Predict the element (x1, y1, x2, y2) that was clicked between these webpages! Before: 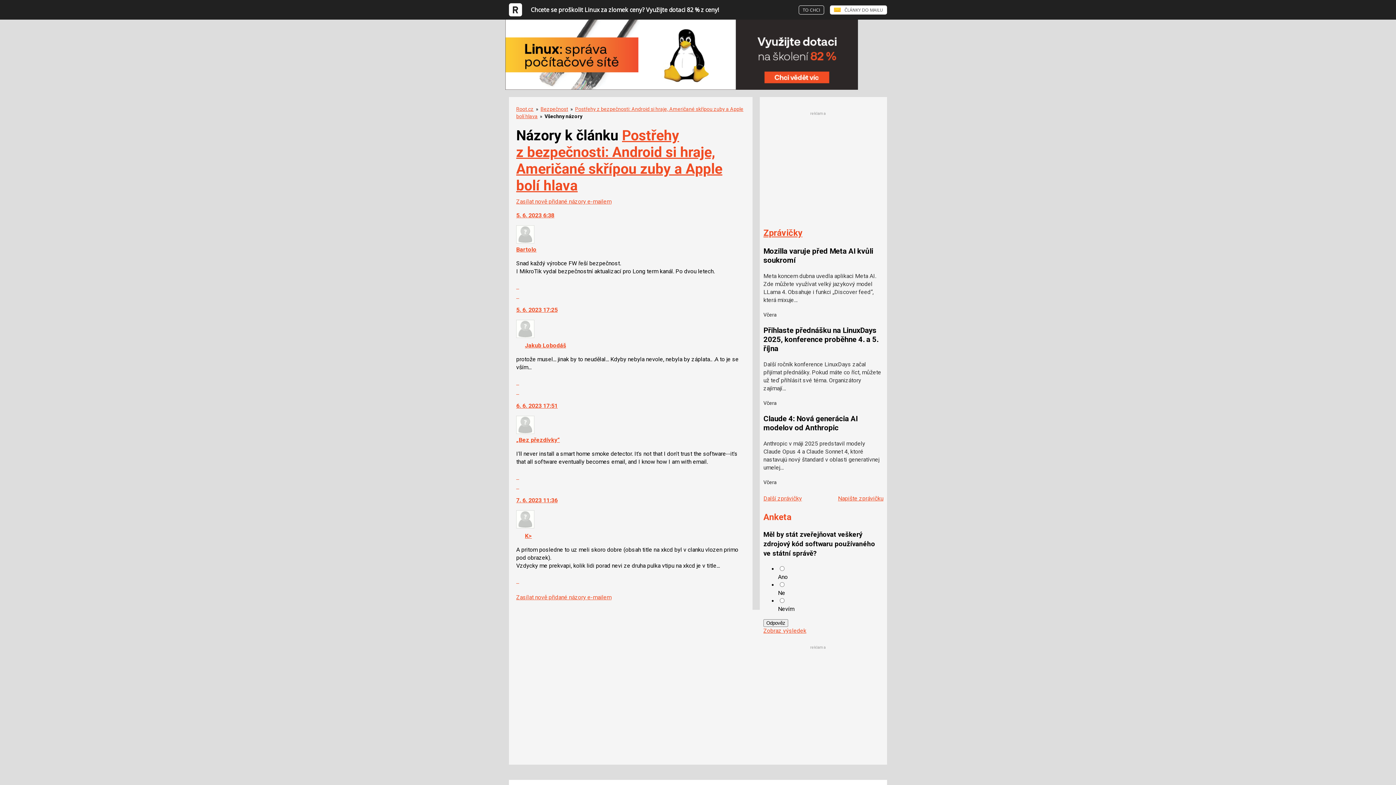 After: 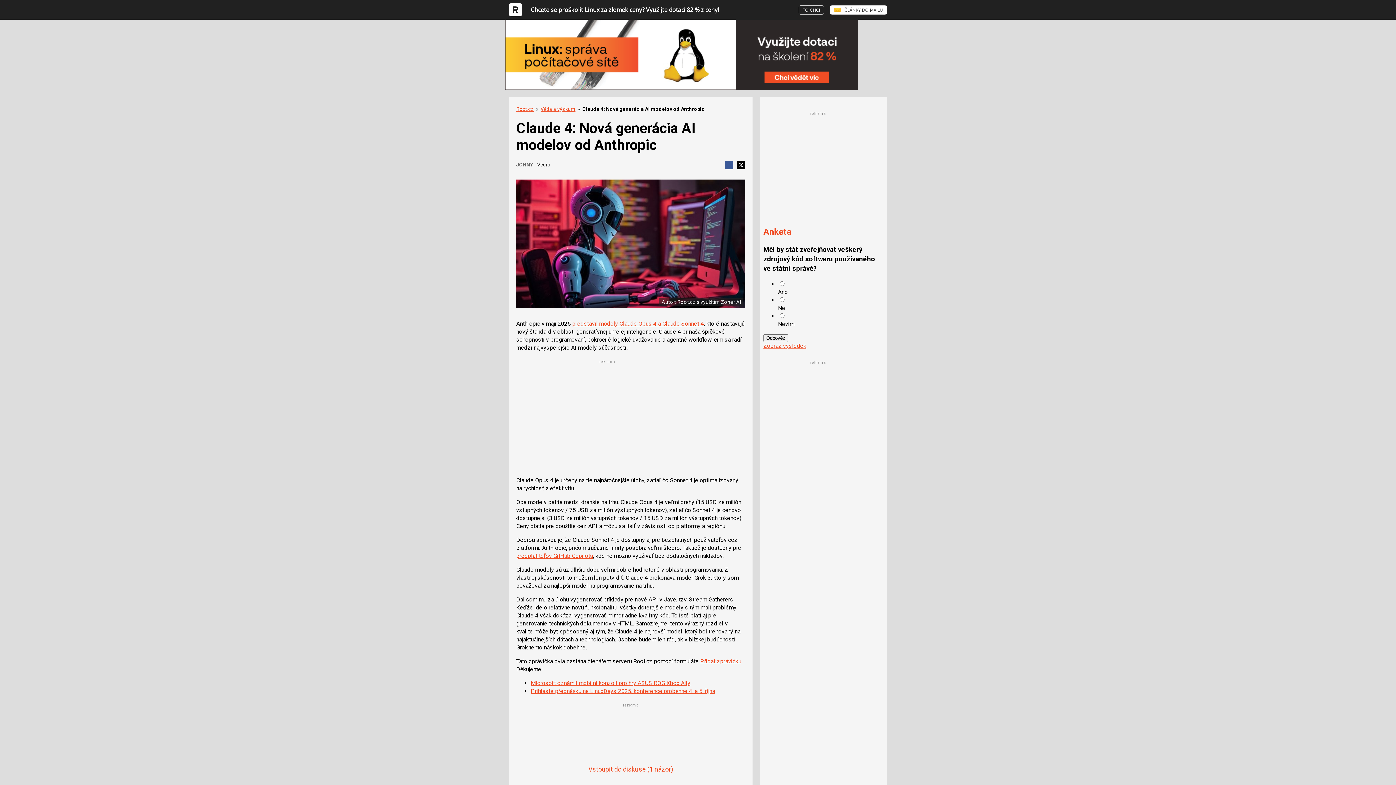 Action: bbox: (763, 414, 883, 472) label: Claude 4: Nová generácia AI modelov od Anthropic
Anthropic v máji 2025 predstavil modely Claude Opus 4 a Claude Sonnet 4, ktoré nastavujú nový štandard v oblasti generatívnej umelej…